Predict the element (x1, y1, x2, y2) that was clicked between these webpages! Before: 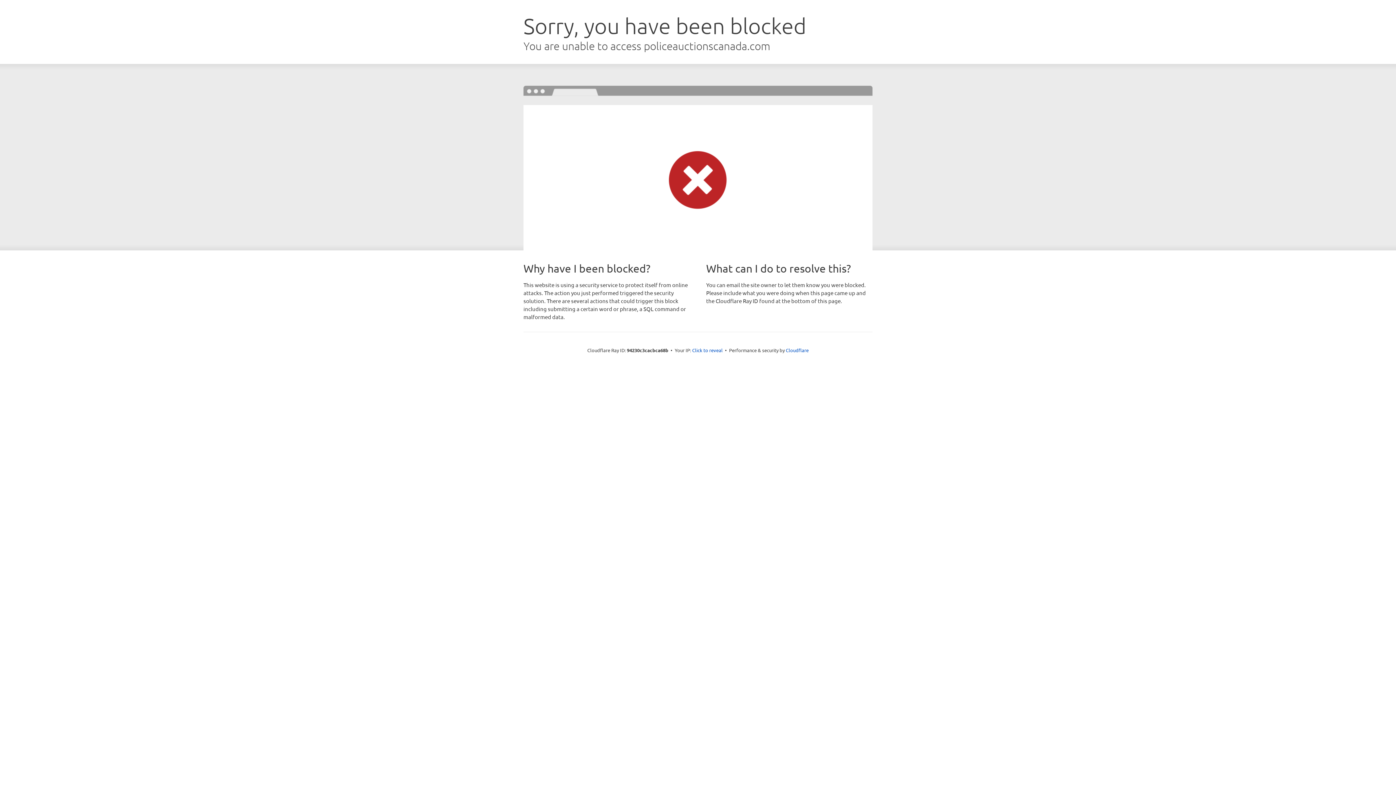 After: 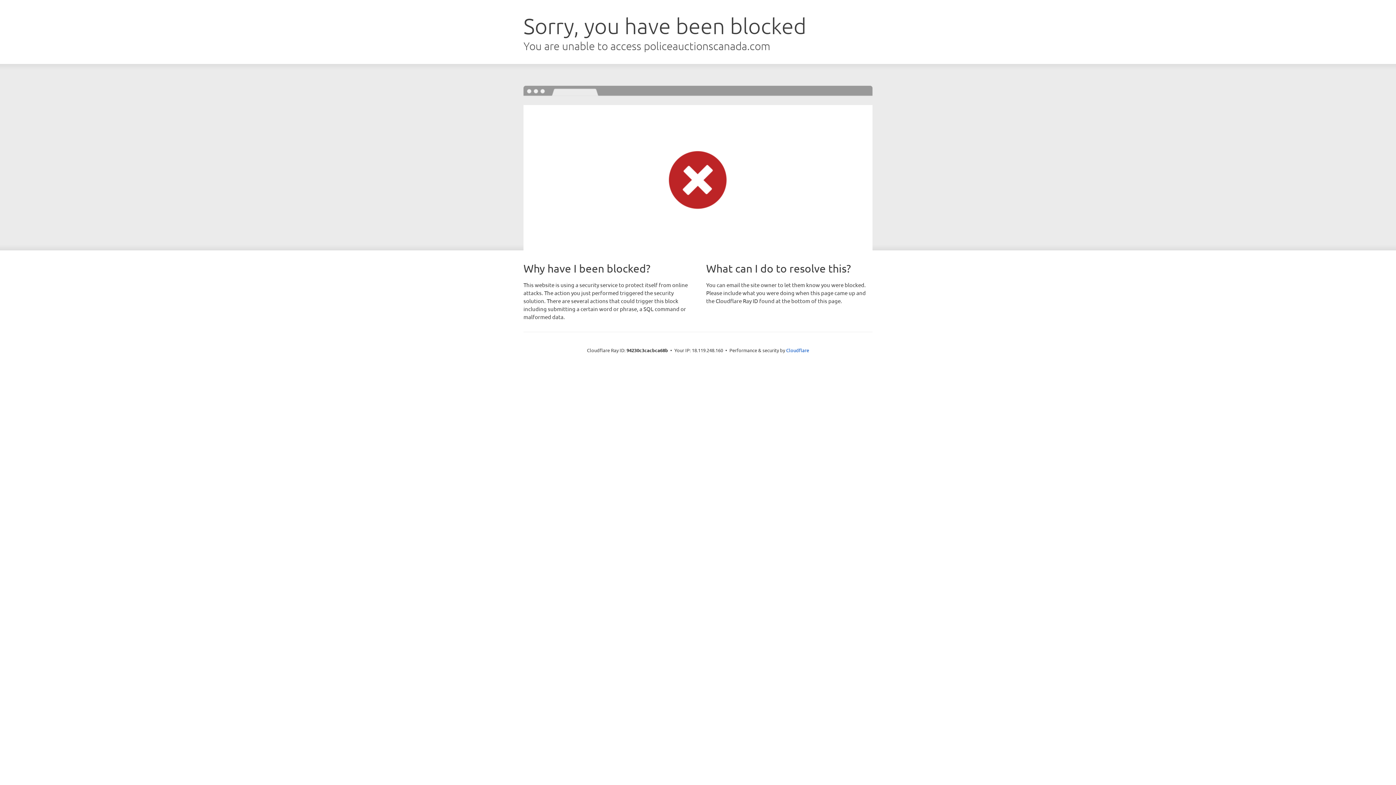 Action: bbox: (692, 346, 722, 353) label: Click to reveal